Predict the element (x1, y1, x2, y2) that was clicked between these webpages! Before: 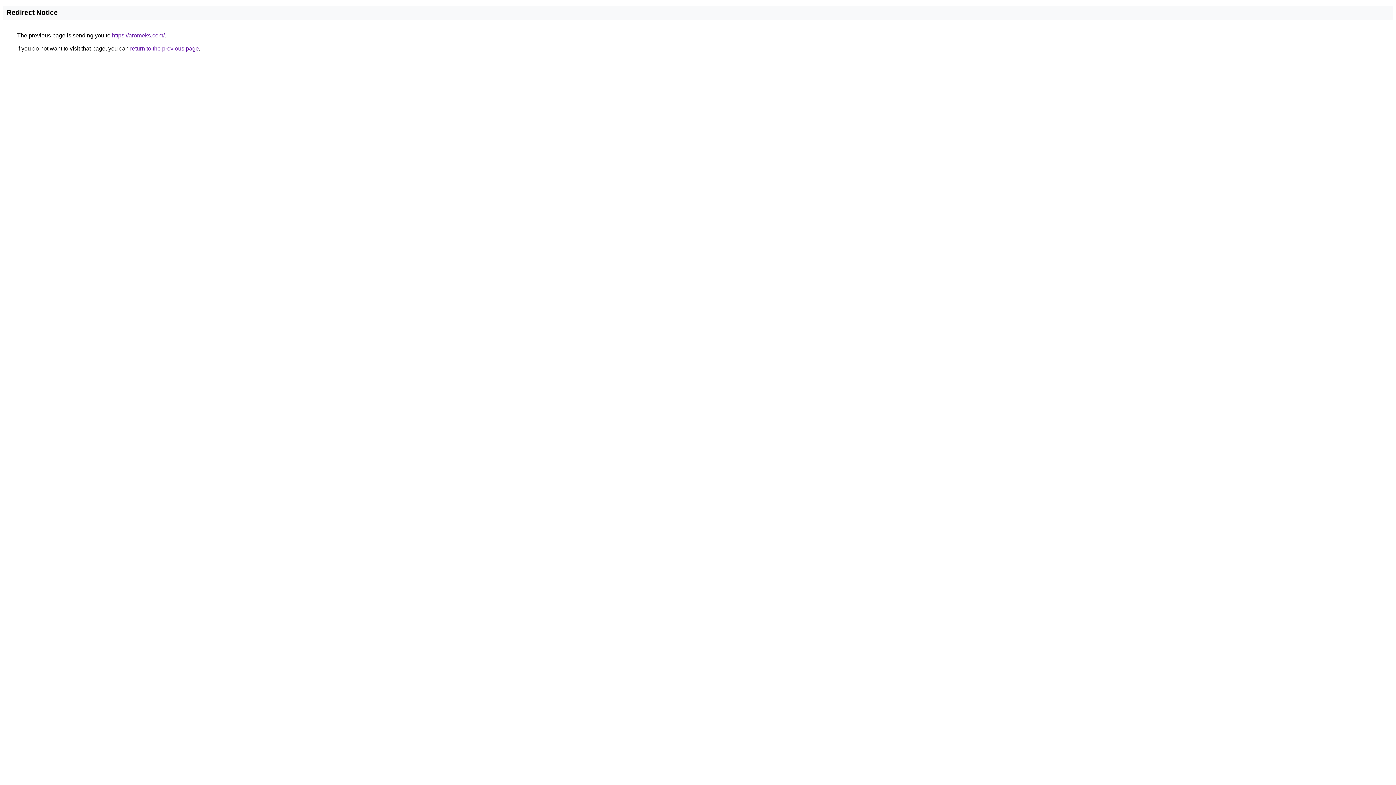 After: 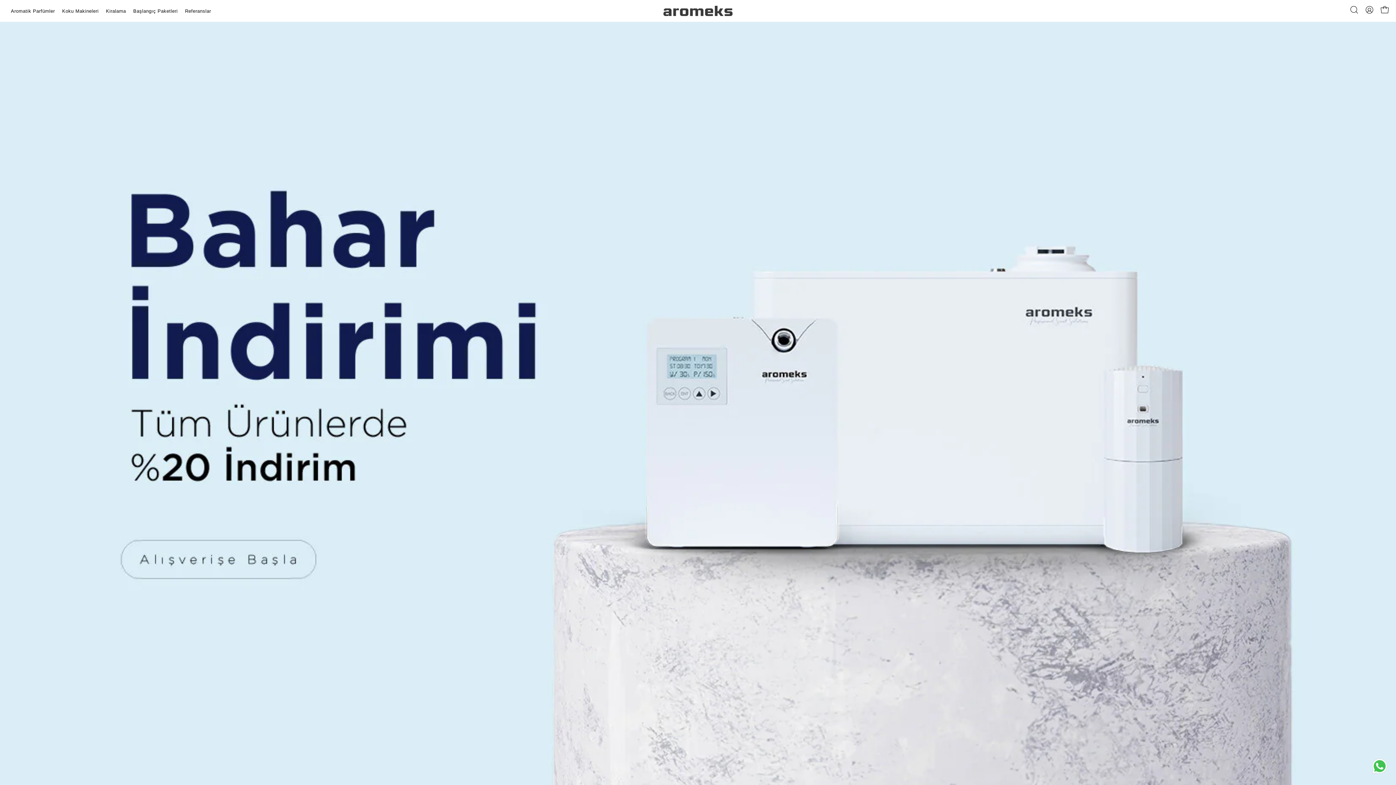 Action: label: https://aromeks.com/ bbox: (112, 32, 164, 38)